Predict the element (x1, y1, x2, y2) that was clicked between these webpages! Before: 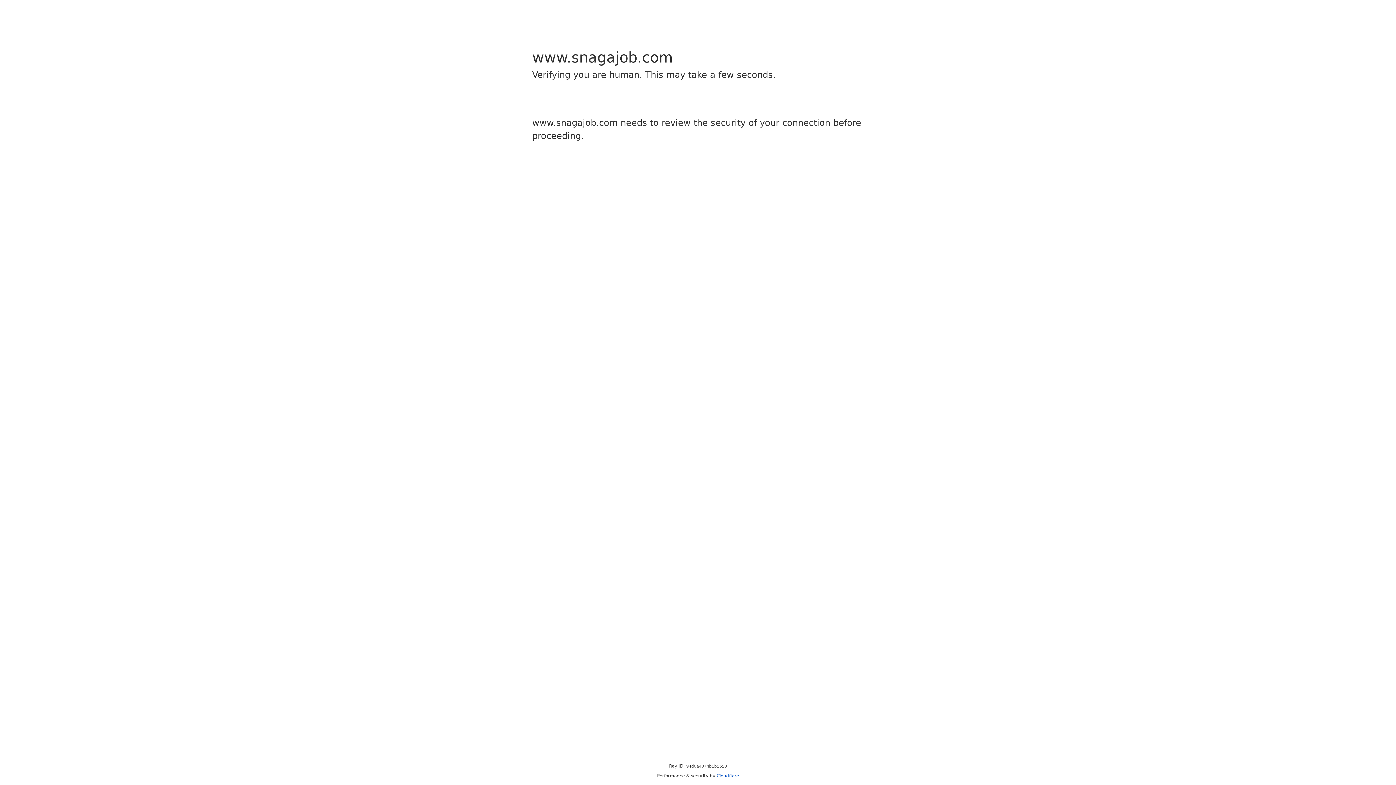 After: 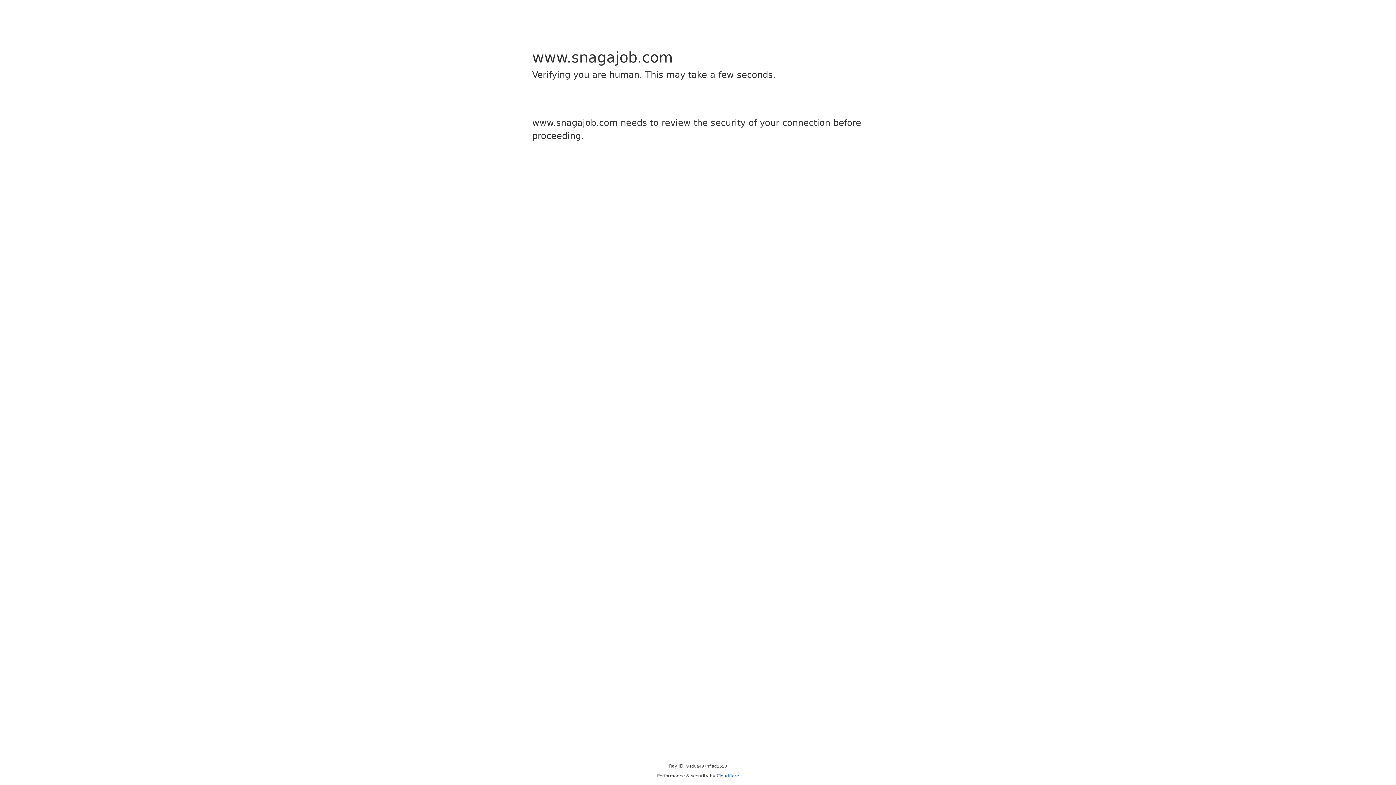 Action: label: Cloudflare bbox: (716, 773, 739, 778)